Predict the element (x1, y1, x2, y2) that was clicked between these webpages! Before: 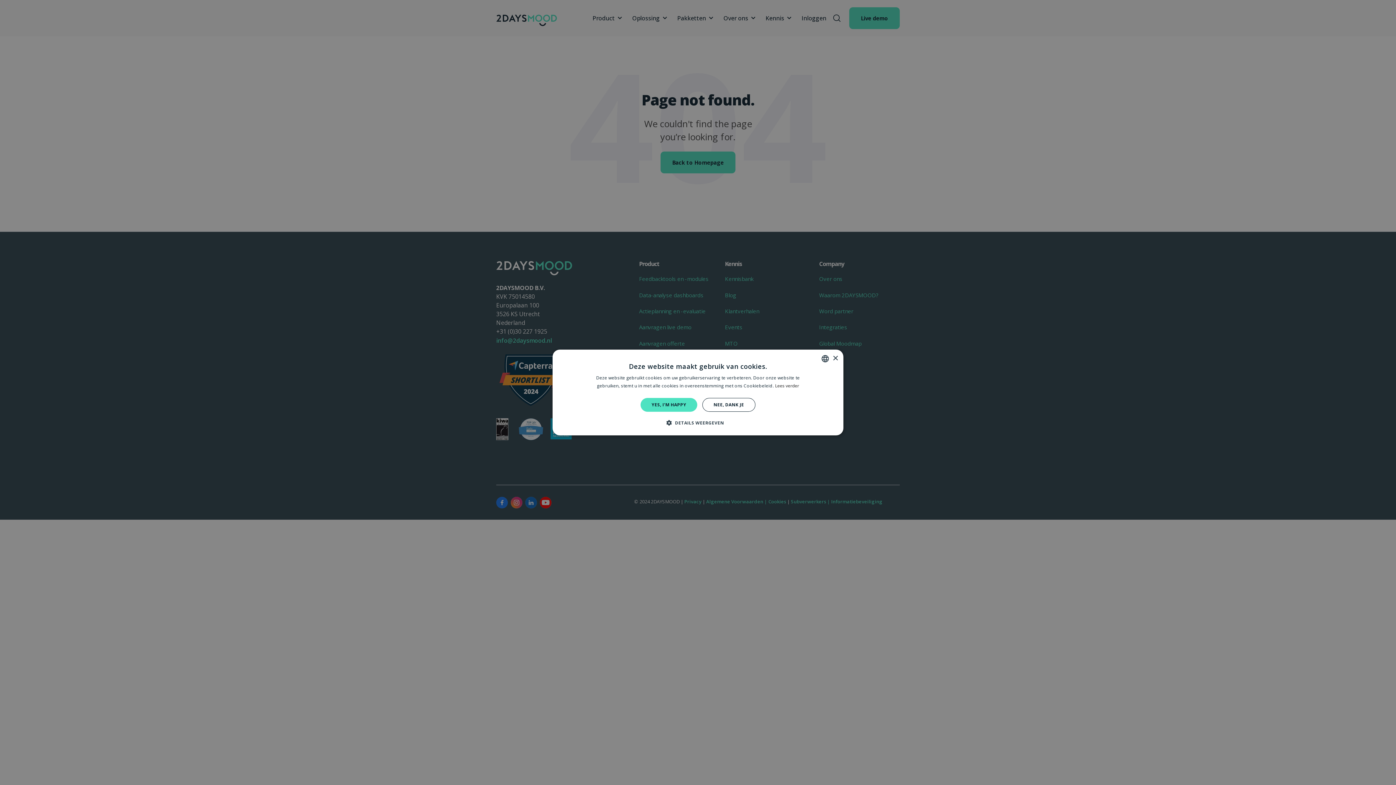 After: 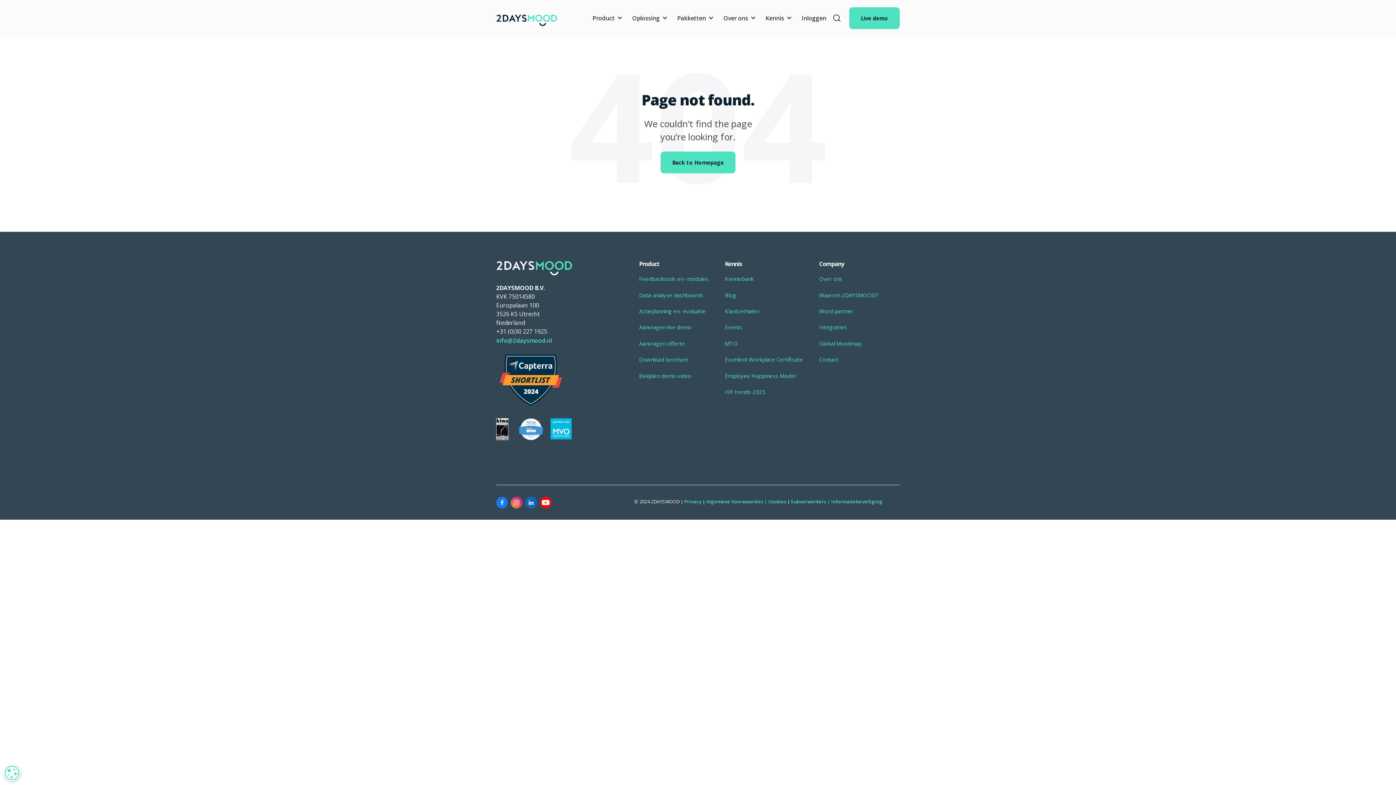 Action: label: NEE, DANK JE bbox: (702, 398, 755, 412)